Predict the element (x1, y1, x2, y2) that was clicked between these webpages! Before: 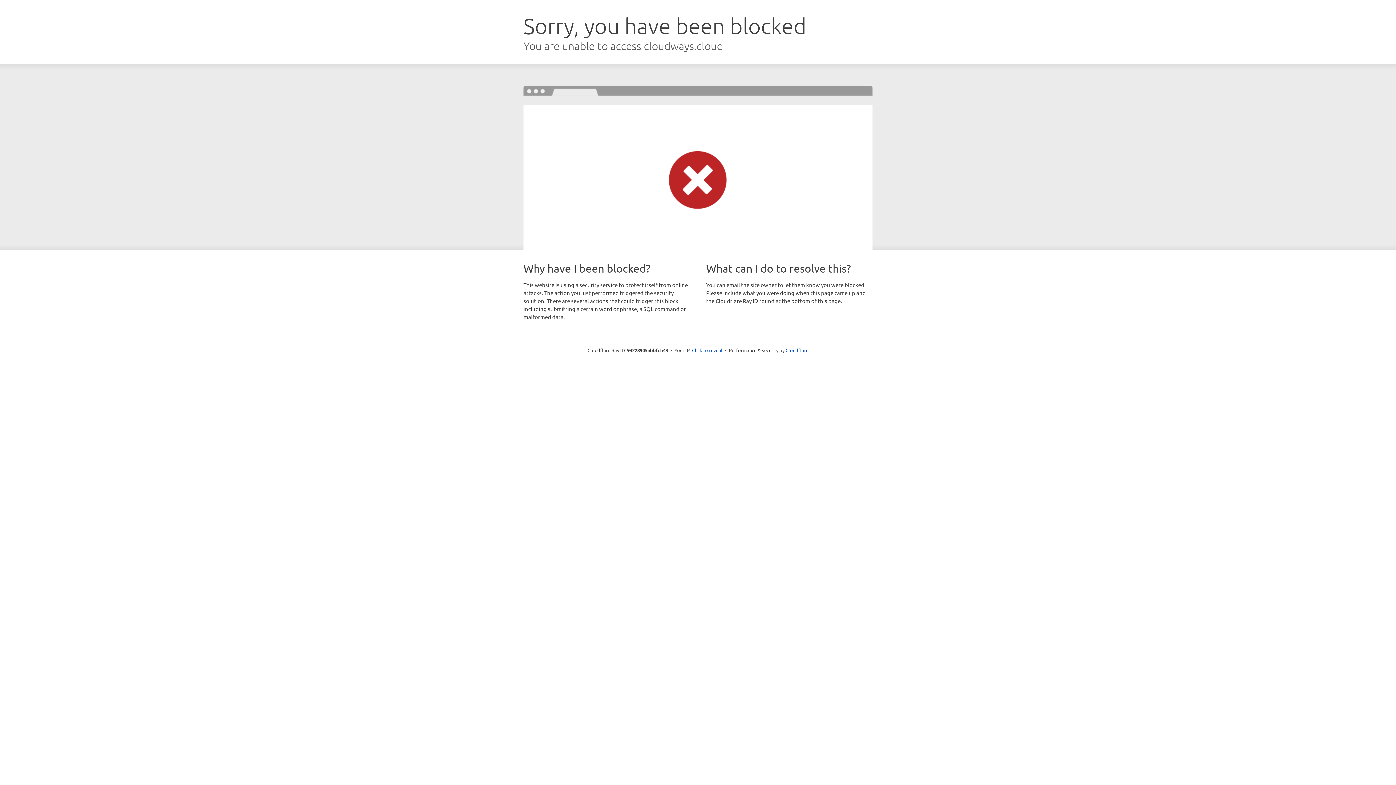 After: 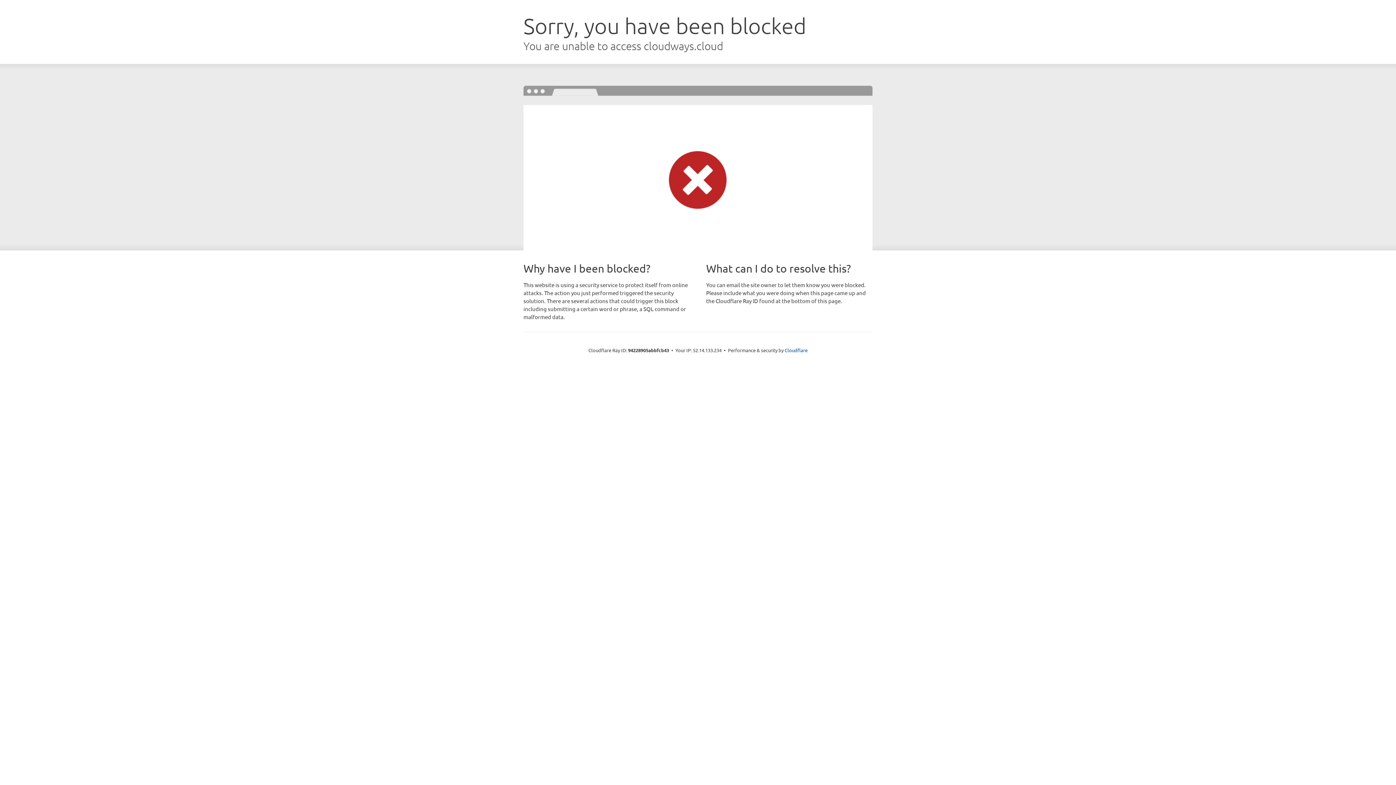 Action: bbox: (692, 346, 722, 353) label: Click to reveal